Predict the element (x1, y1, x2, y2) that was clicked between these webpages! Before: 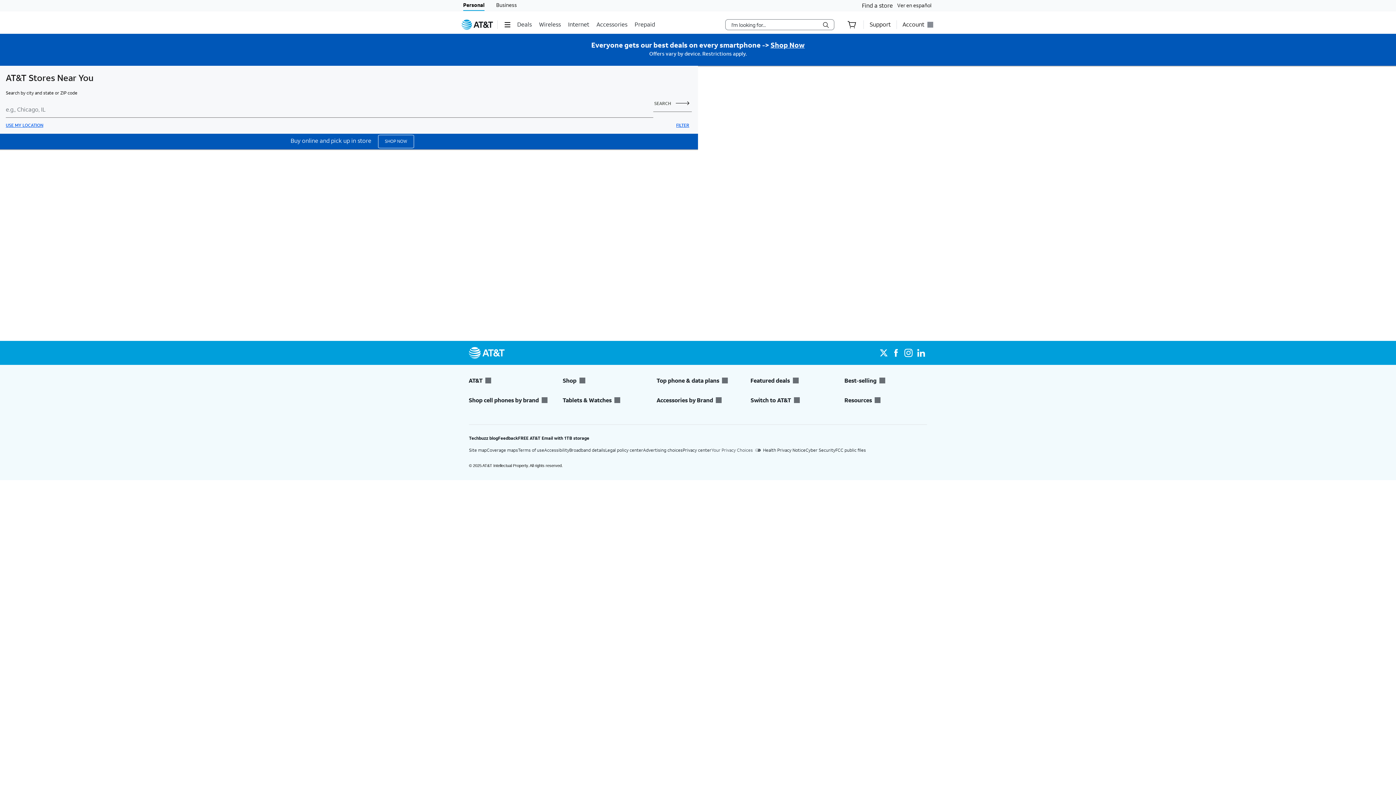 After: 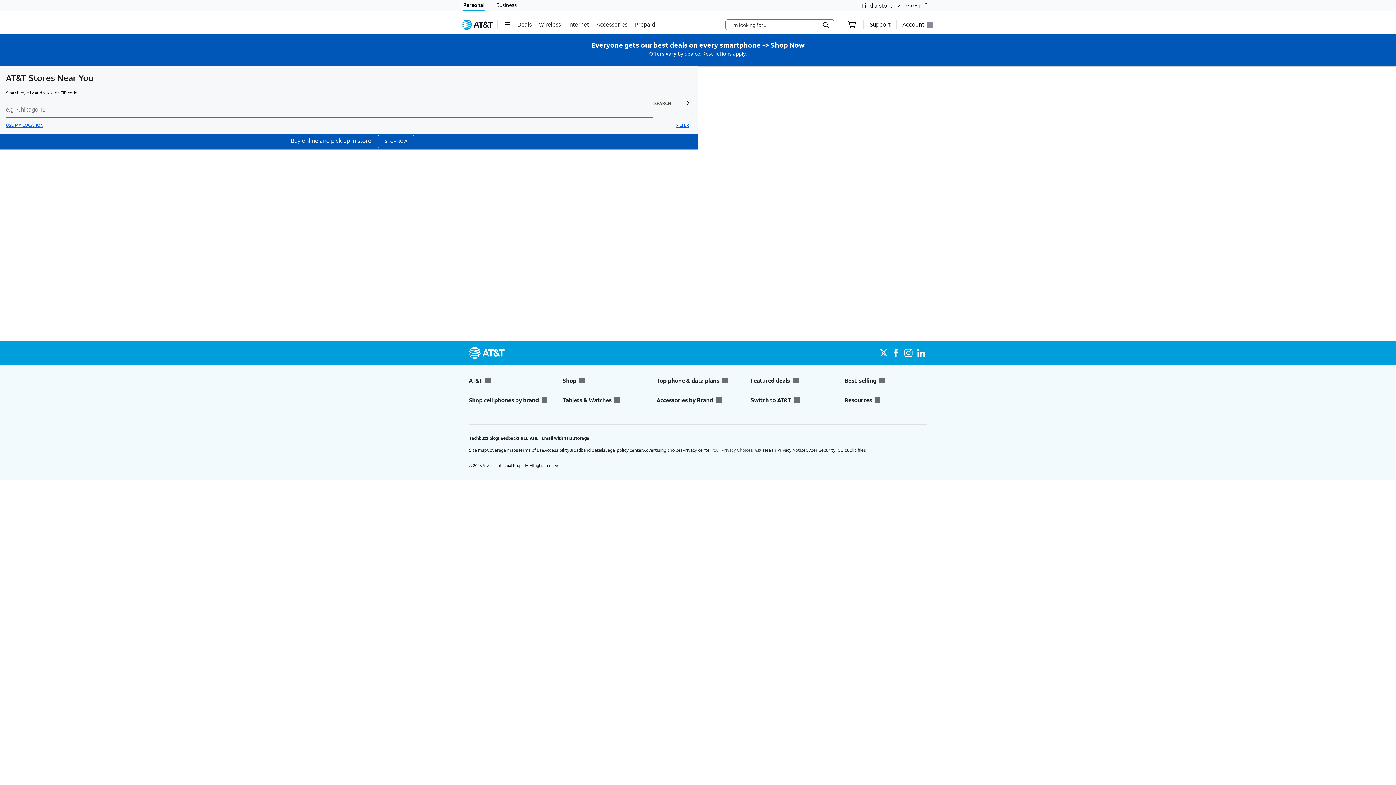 Action: label: Accessories by Brand bbox: (657, 396, 739, 404)